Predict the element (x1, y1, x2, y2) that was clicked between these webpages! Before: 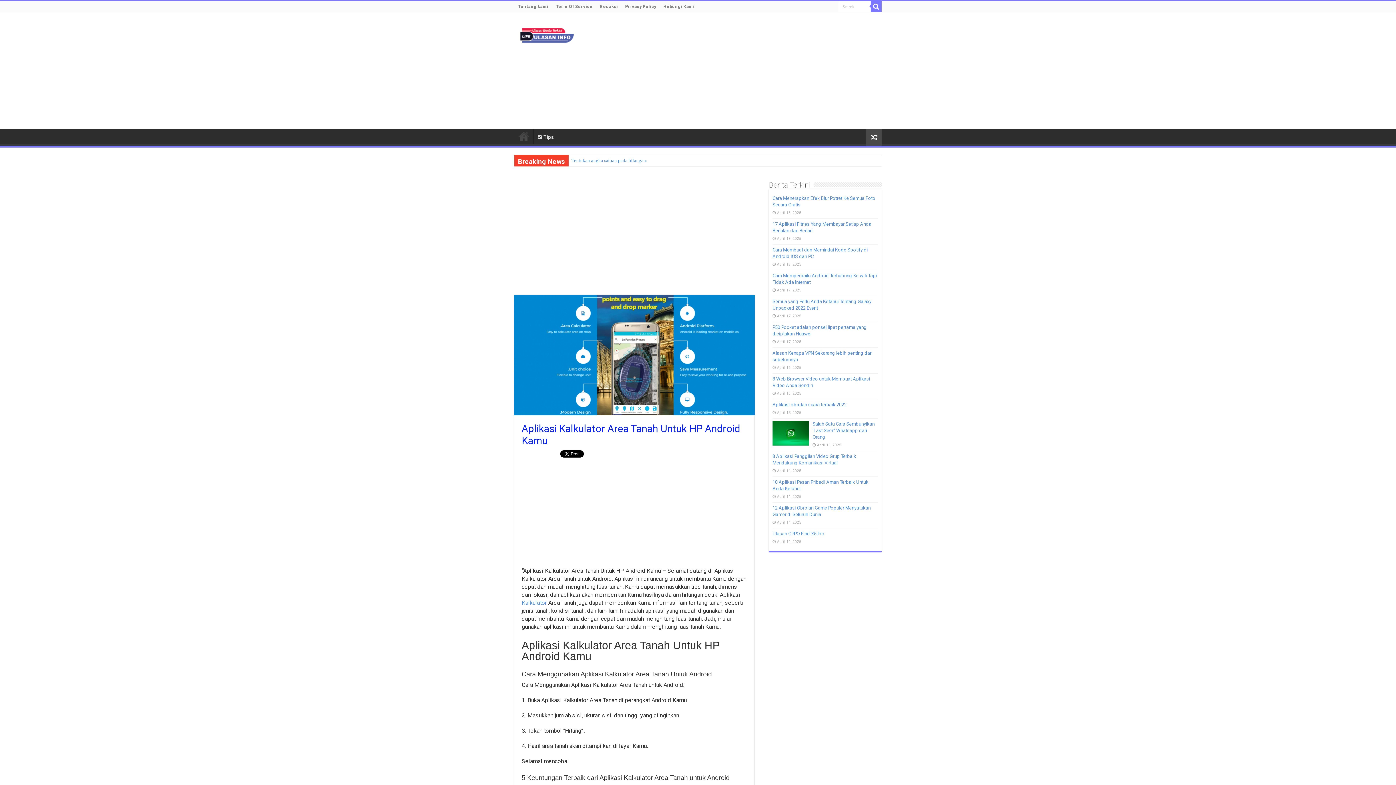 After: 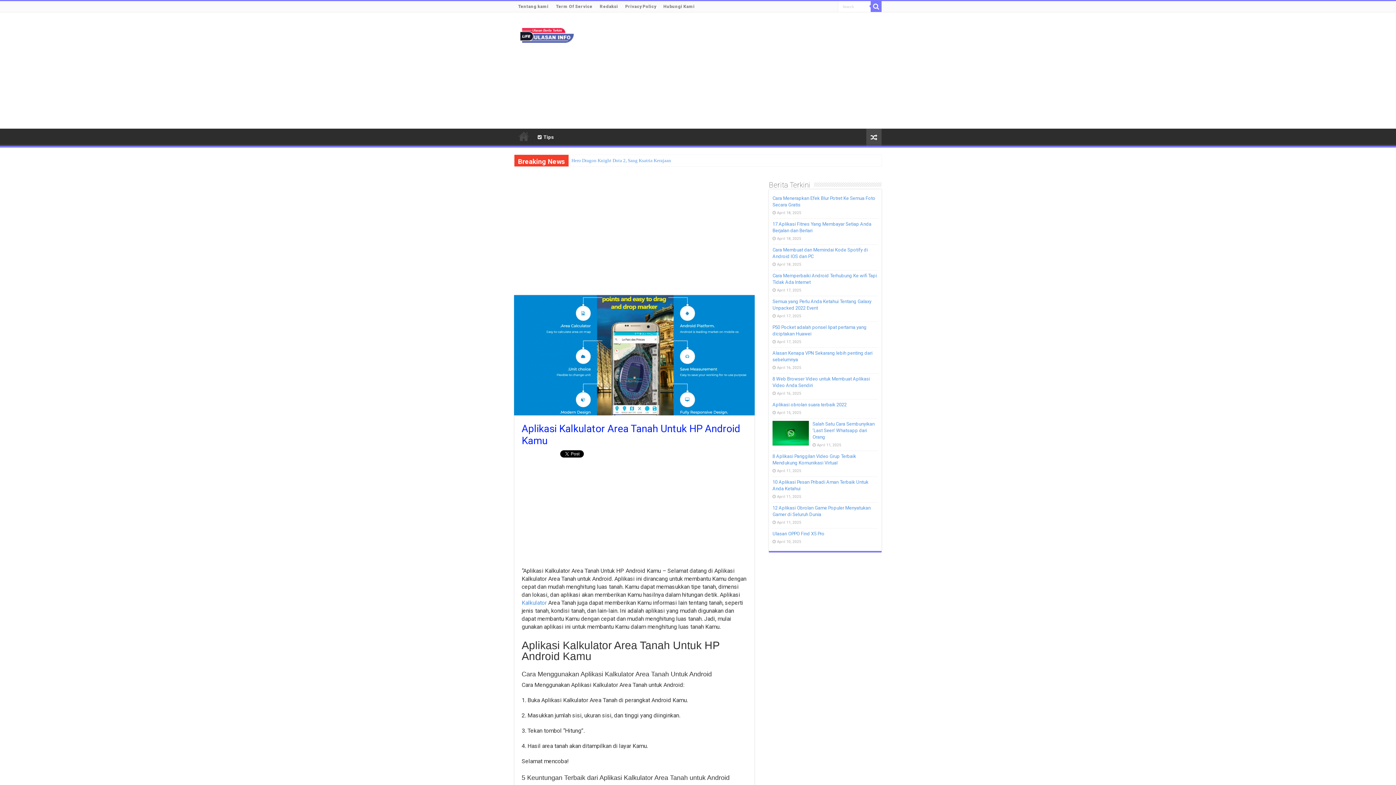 Action: label: Kalkulator bbox: (521, 599, 546, 606)